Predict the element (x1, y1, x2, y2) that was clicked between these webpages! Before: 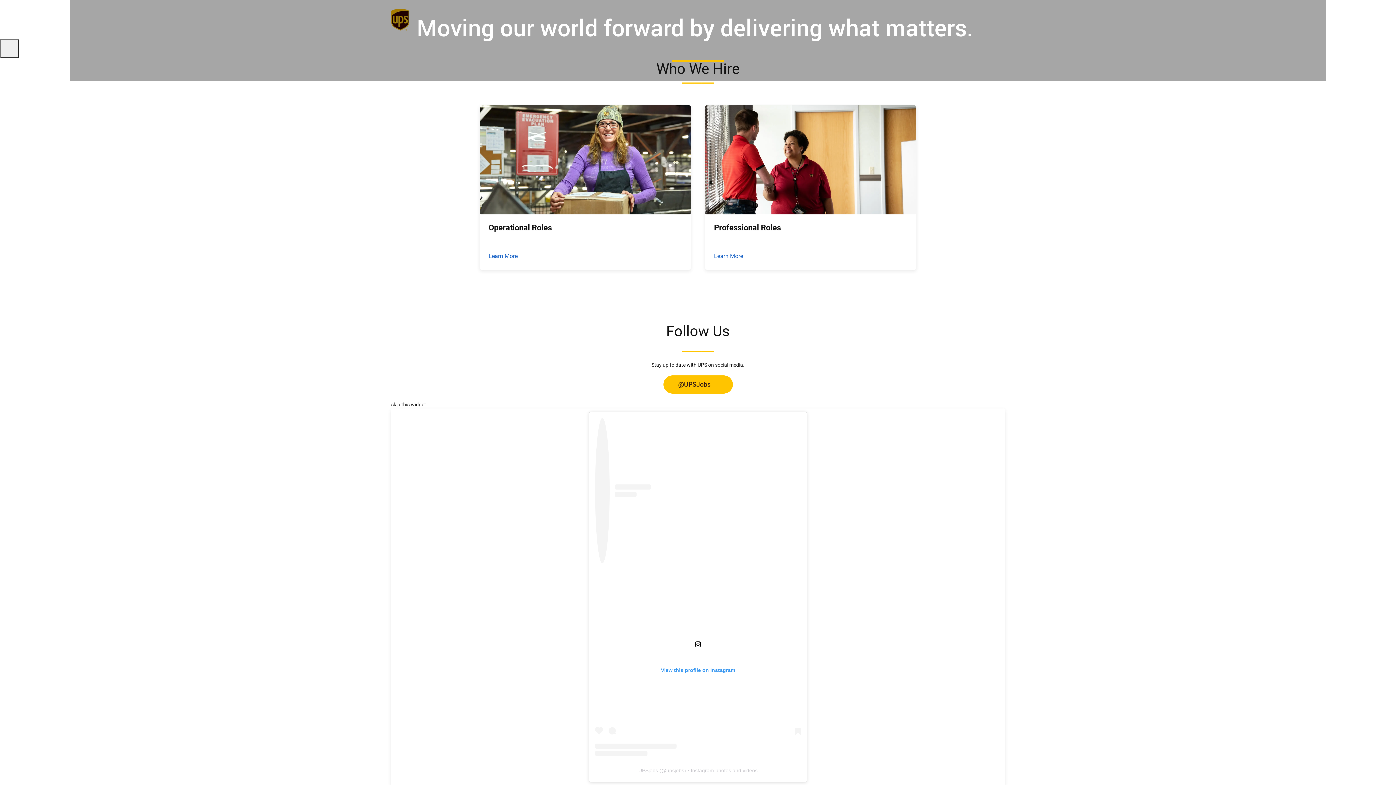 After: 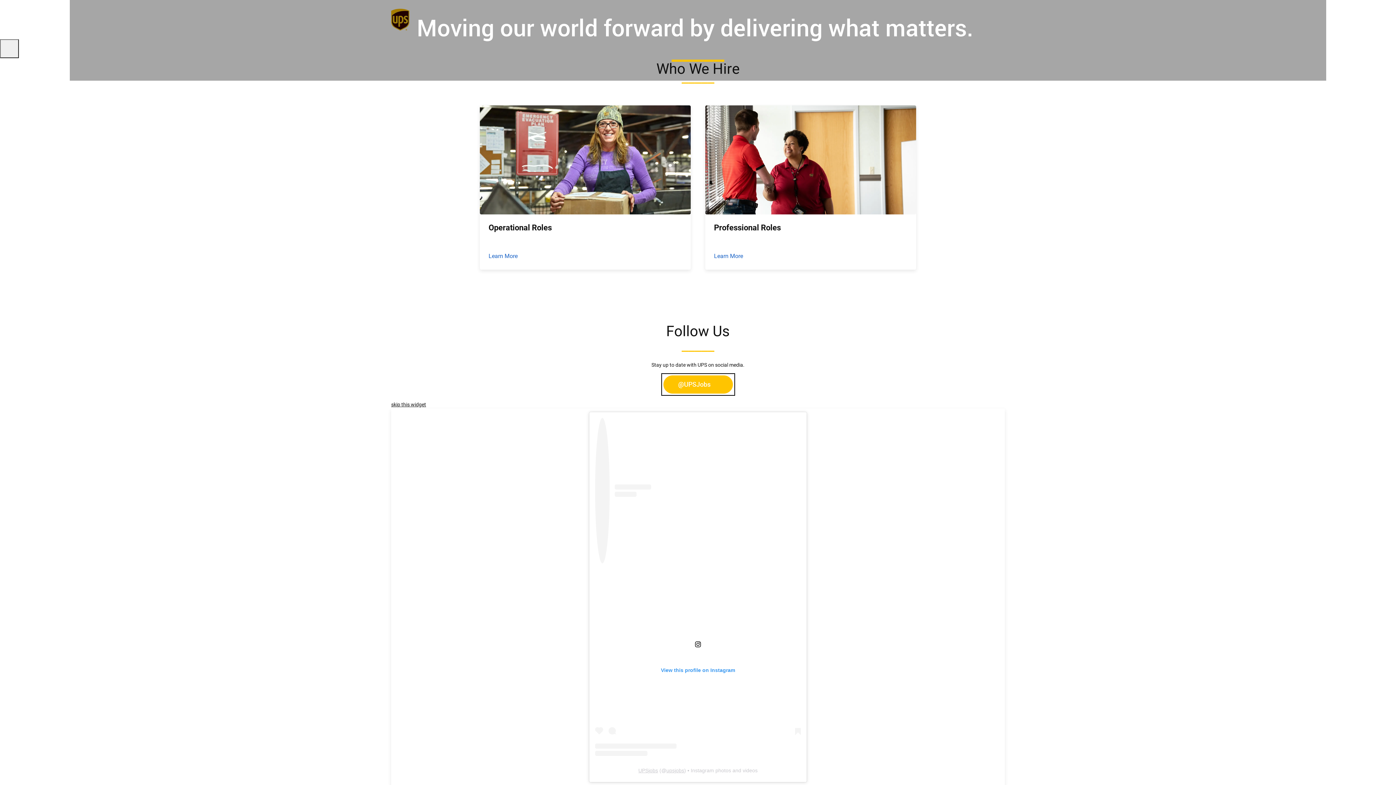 Action: bbox: (663, 375, 732, 393) label: @UPSJobs Instagram